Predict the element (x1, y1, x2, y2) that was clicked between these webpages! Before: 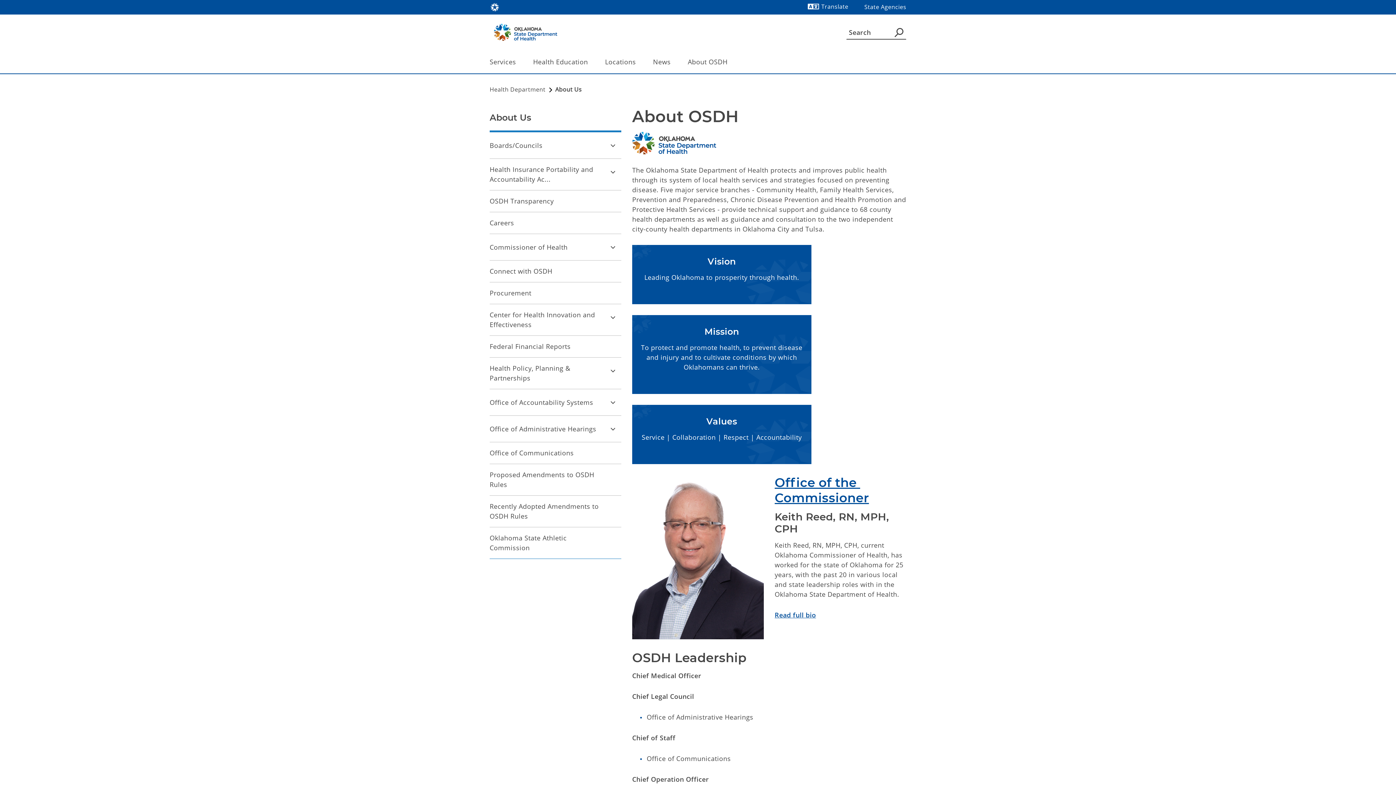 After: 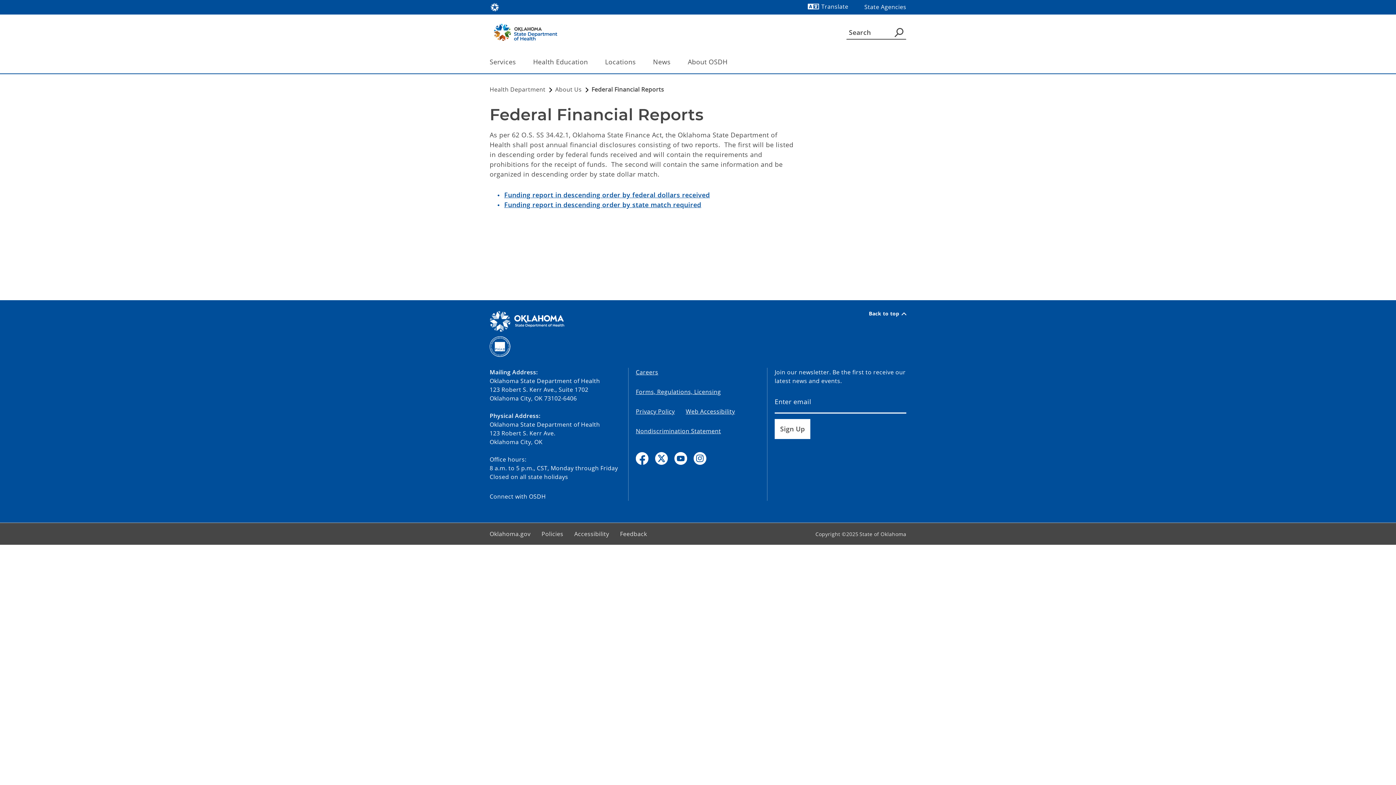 Action: bbox: (489, 341, 570, 351) label: Federal Financial Reports